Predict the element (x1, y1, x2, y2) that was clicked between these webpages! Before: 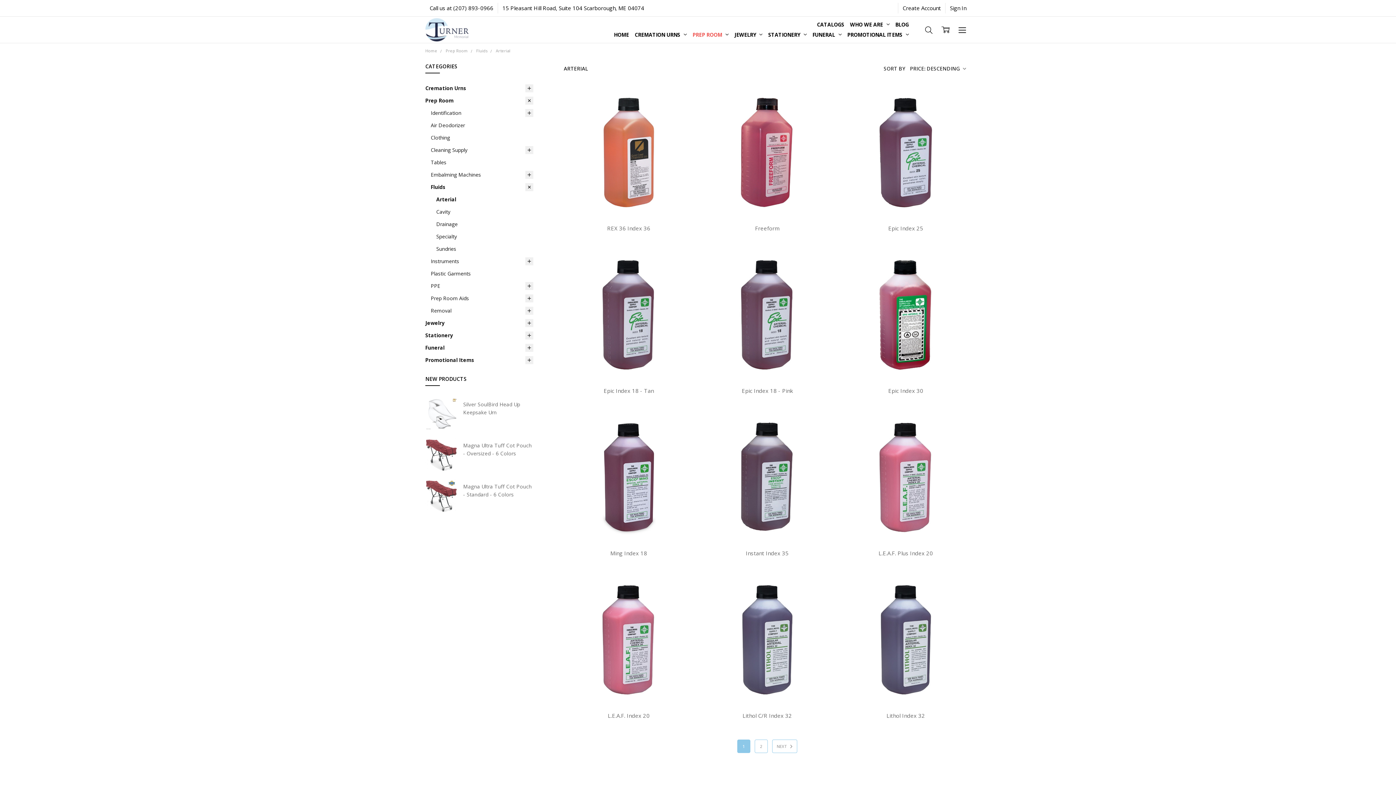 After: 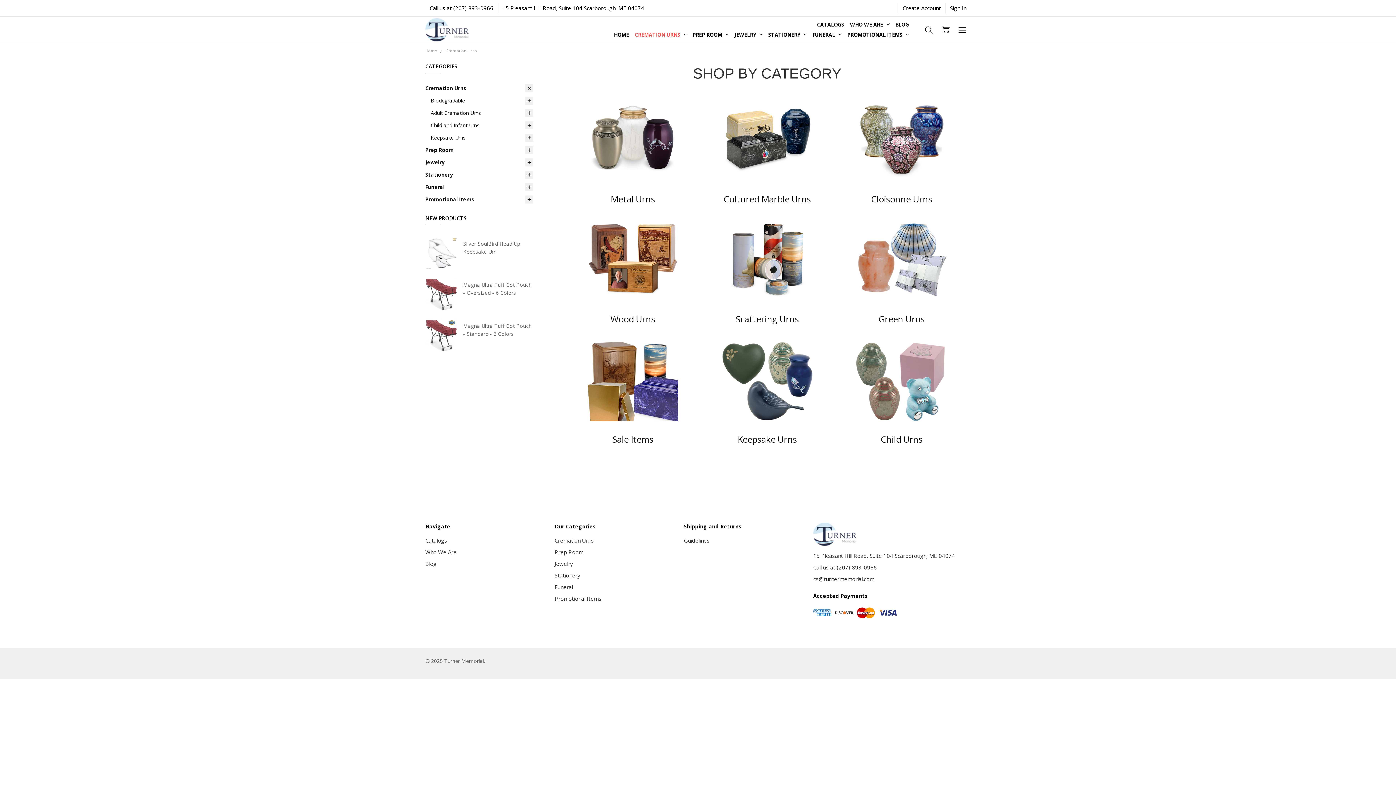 Action: label: CREMATION URNS  bbox: (632, 29, 689, 39)